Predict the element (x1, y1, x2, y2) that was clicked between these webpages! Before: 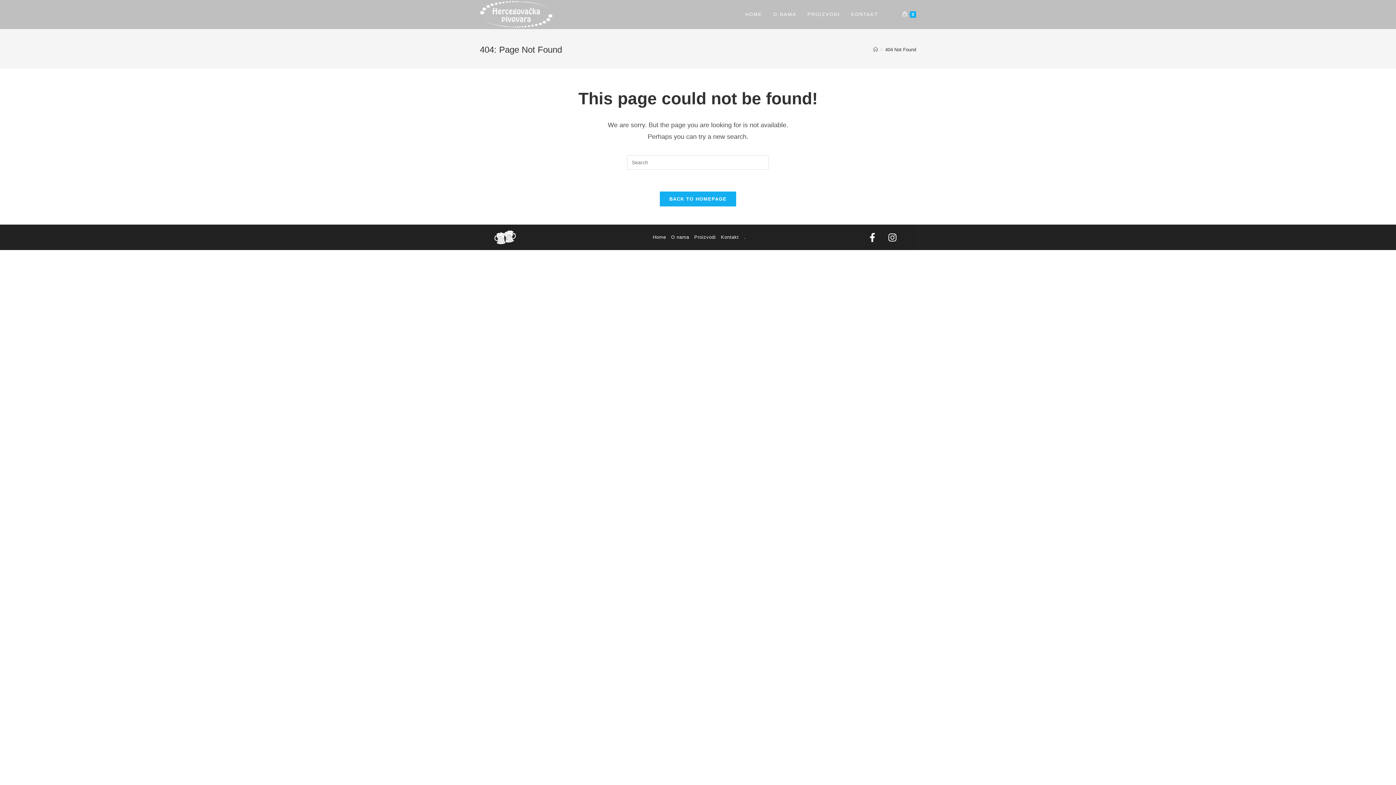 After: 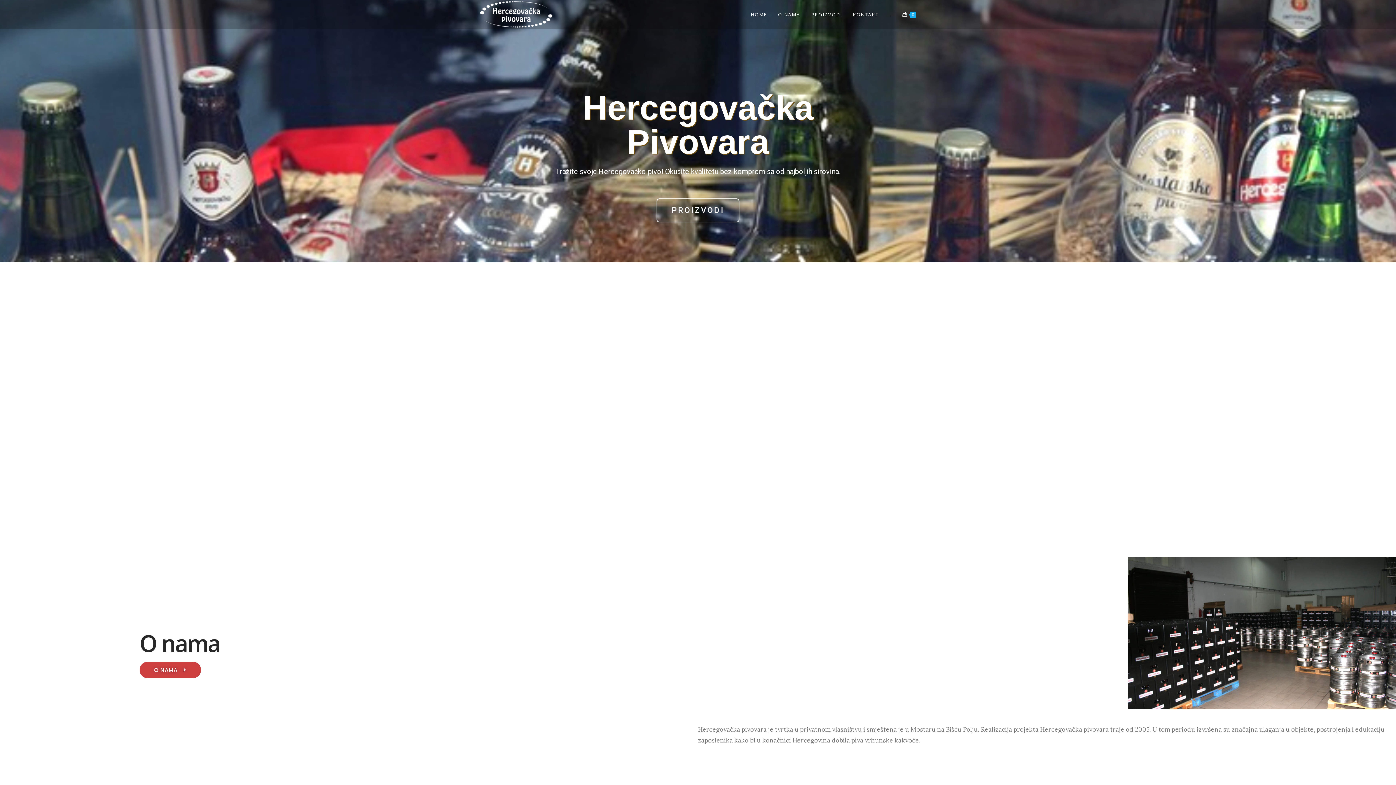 Action: bbox: (494, 230, 573, 244)